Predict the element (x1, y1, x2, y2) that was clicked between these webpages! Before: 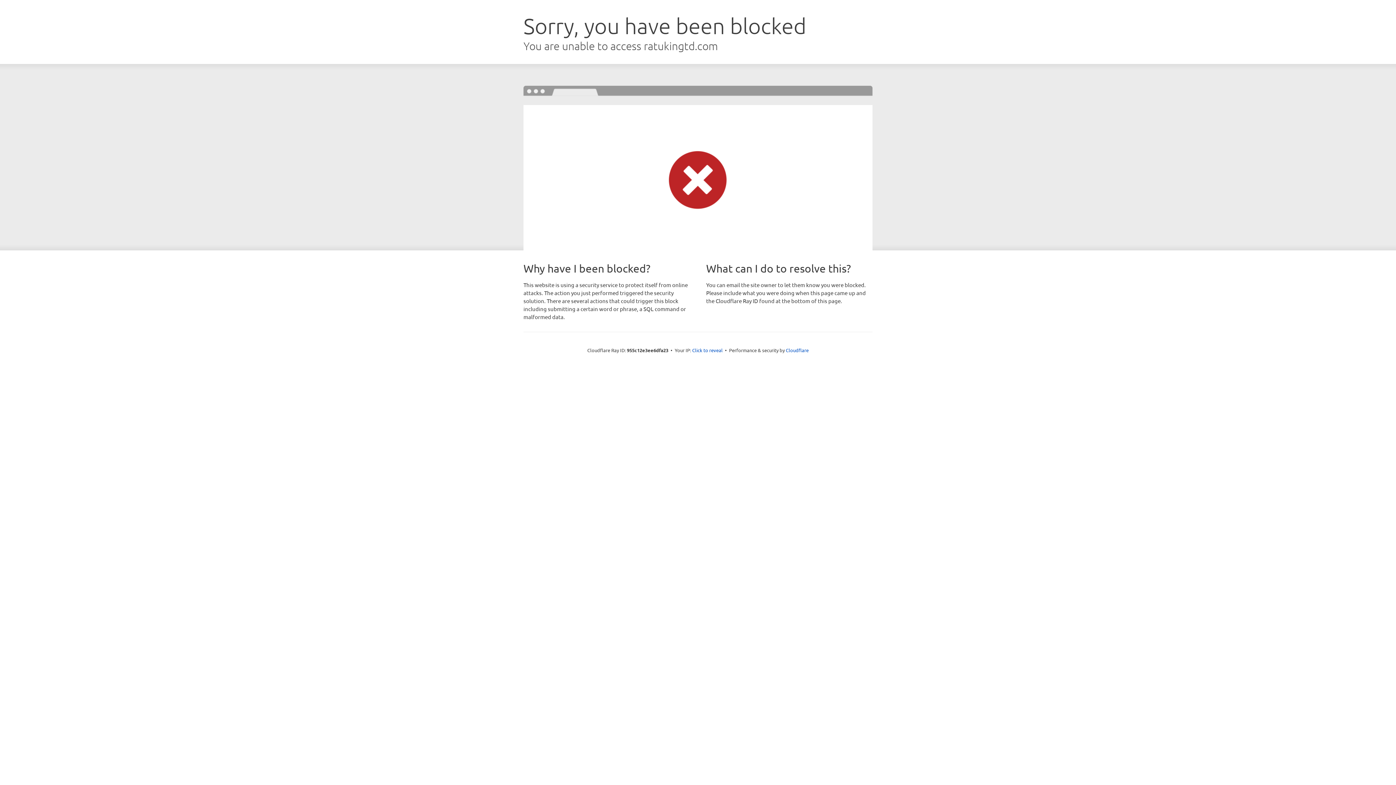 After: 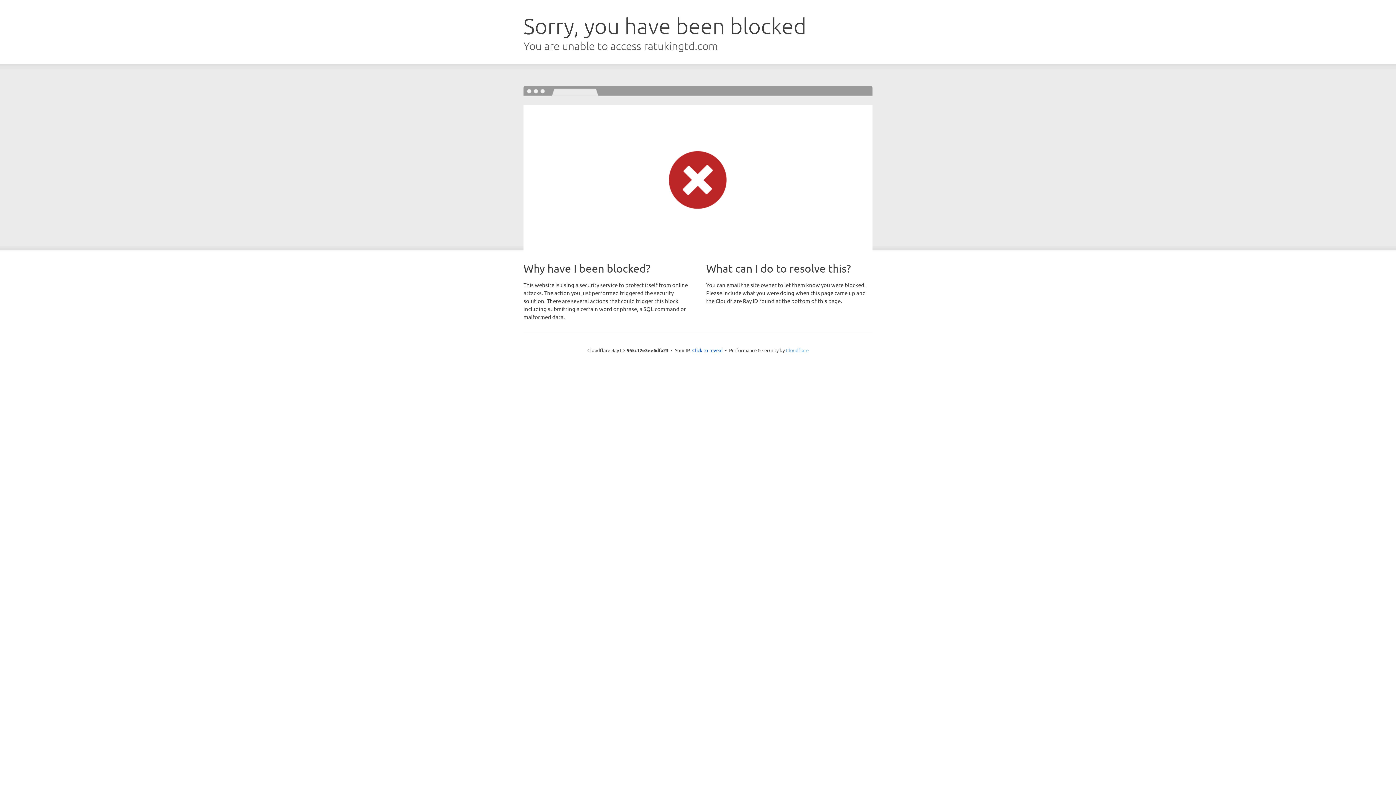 Action: bbox: (786, 347, 808, 353) label: Cloudflare